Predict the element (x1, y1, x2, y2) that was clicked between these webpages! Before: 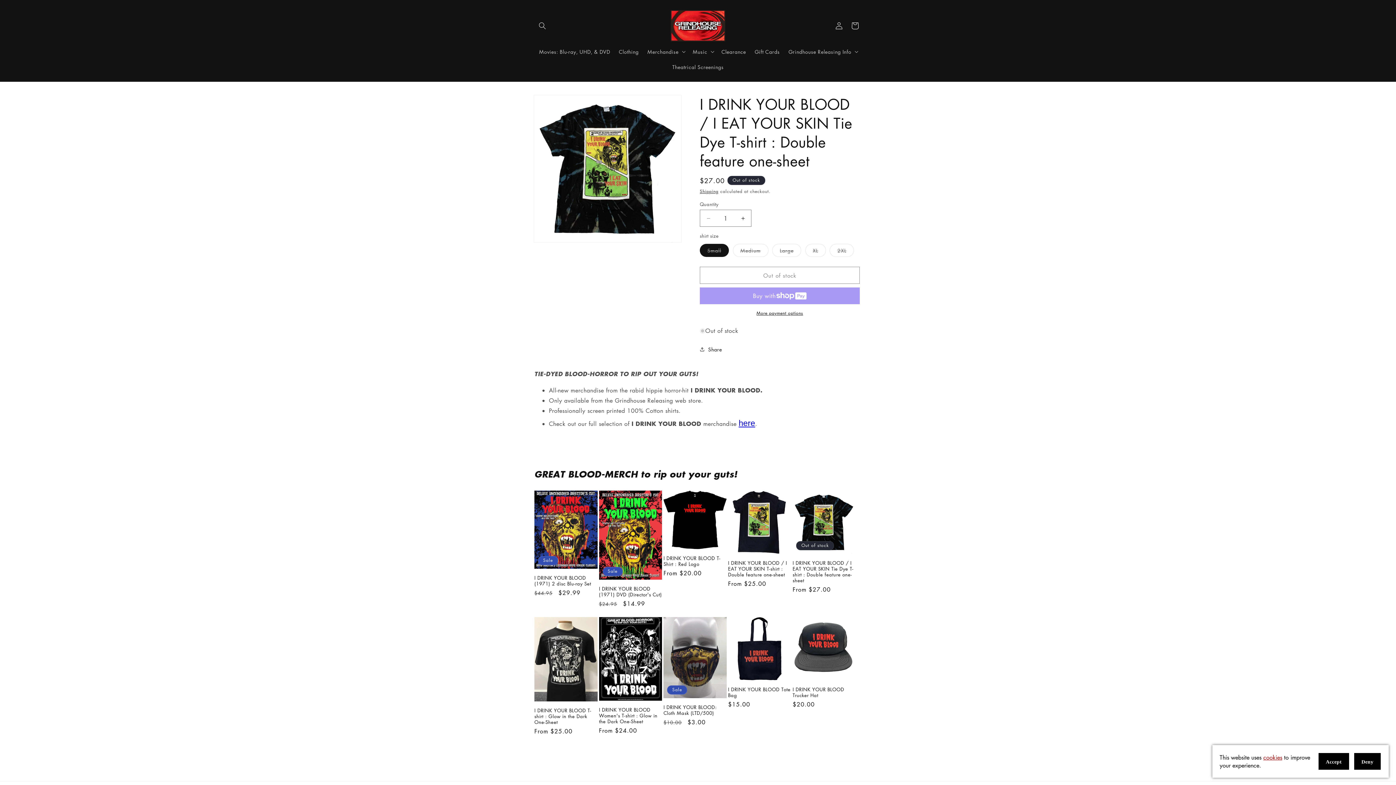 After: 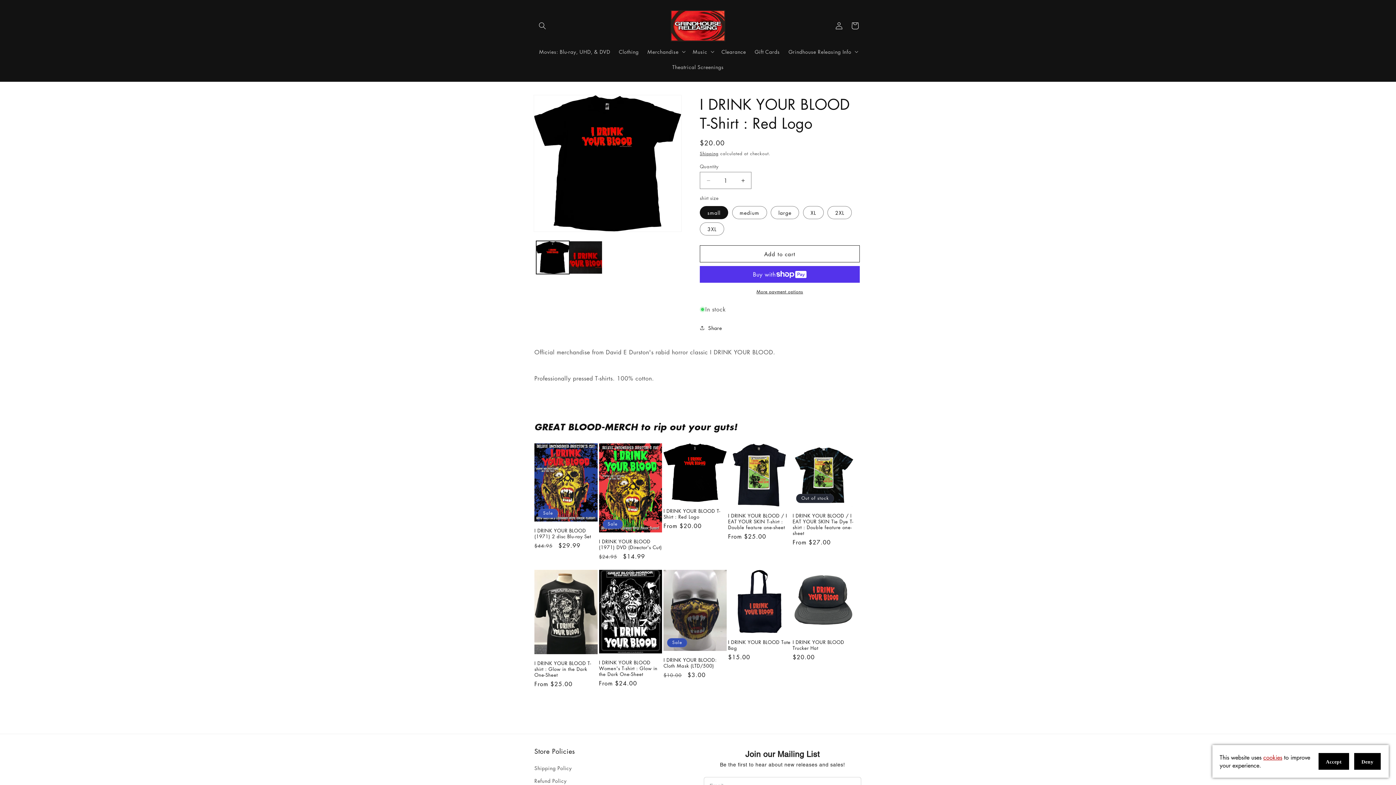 Action: label: I DRINK YOUR BLOOD T-Shirt : Red Logo bbox: (663, 555, 726, 567)